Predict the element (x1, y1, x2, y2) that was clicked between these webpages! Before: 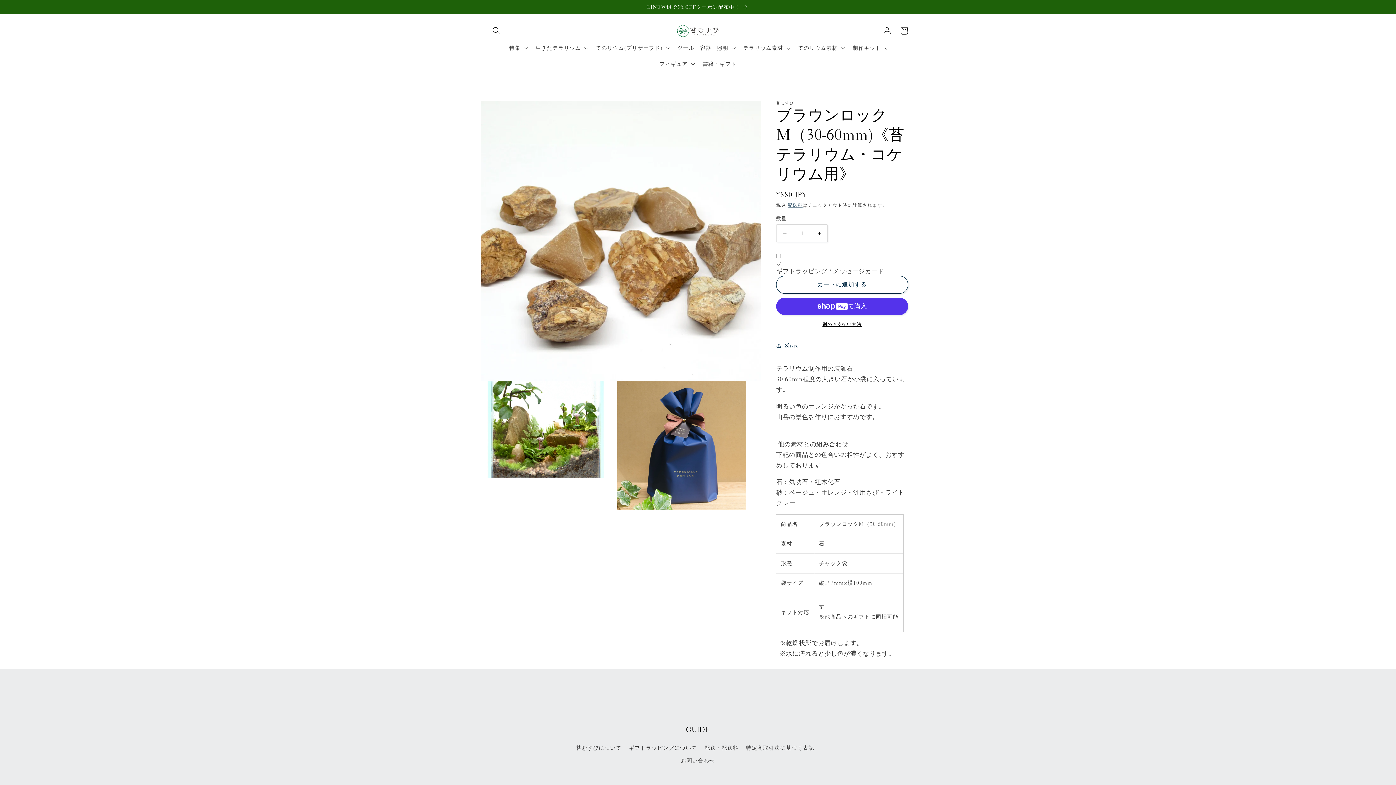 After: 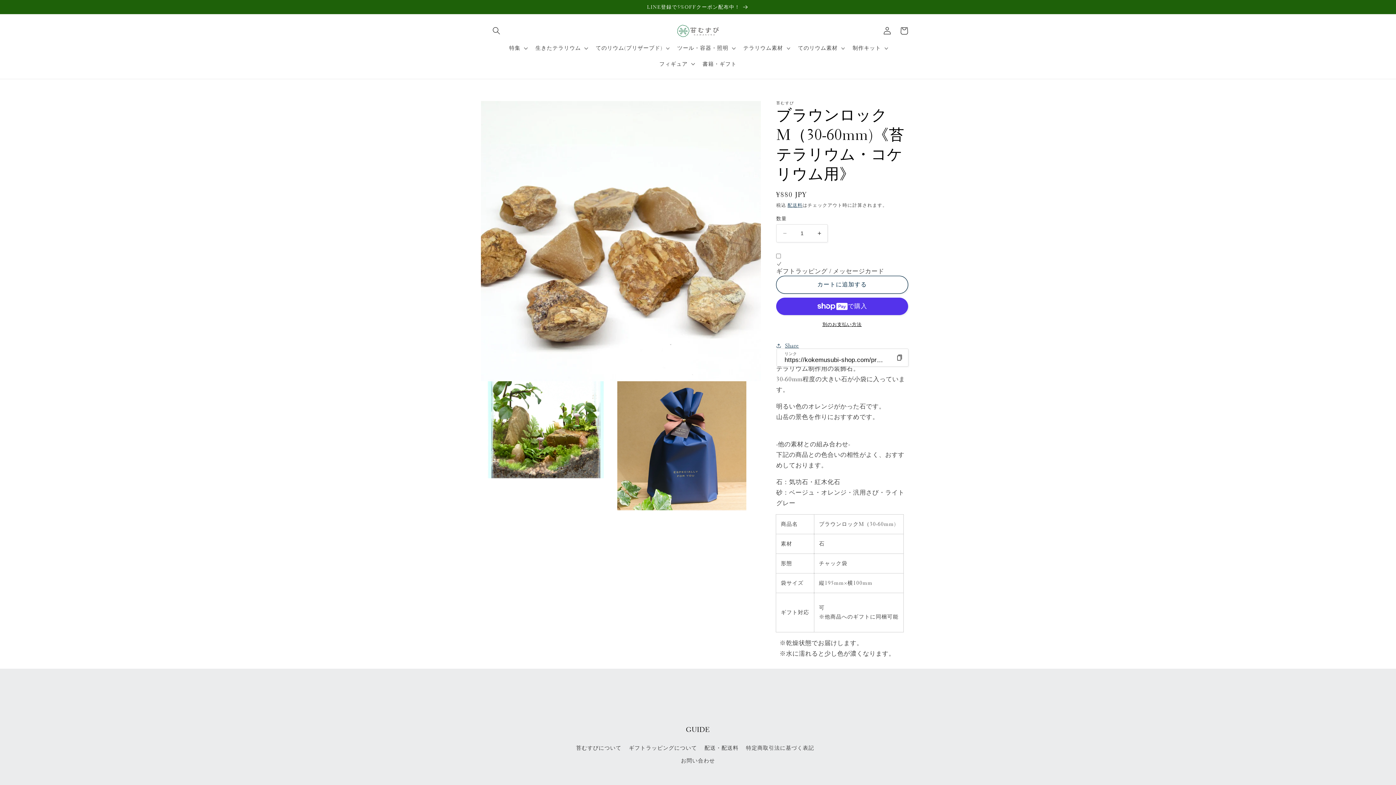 Action: label: Share bbox: (776, 337, 799, 354)